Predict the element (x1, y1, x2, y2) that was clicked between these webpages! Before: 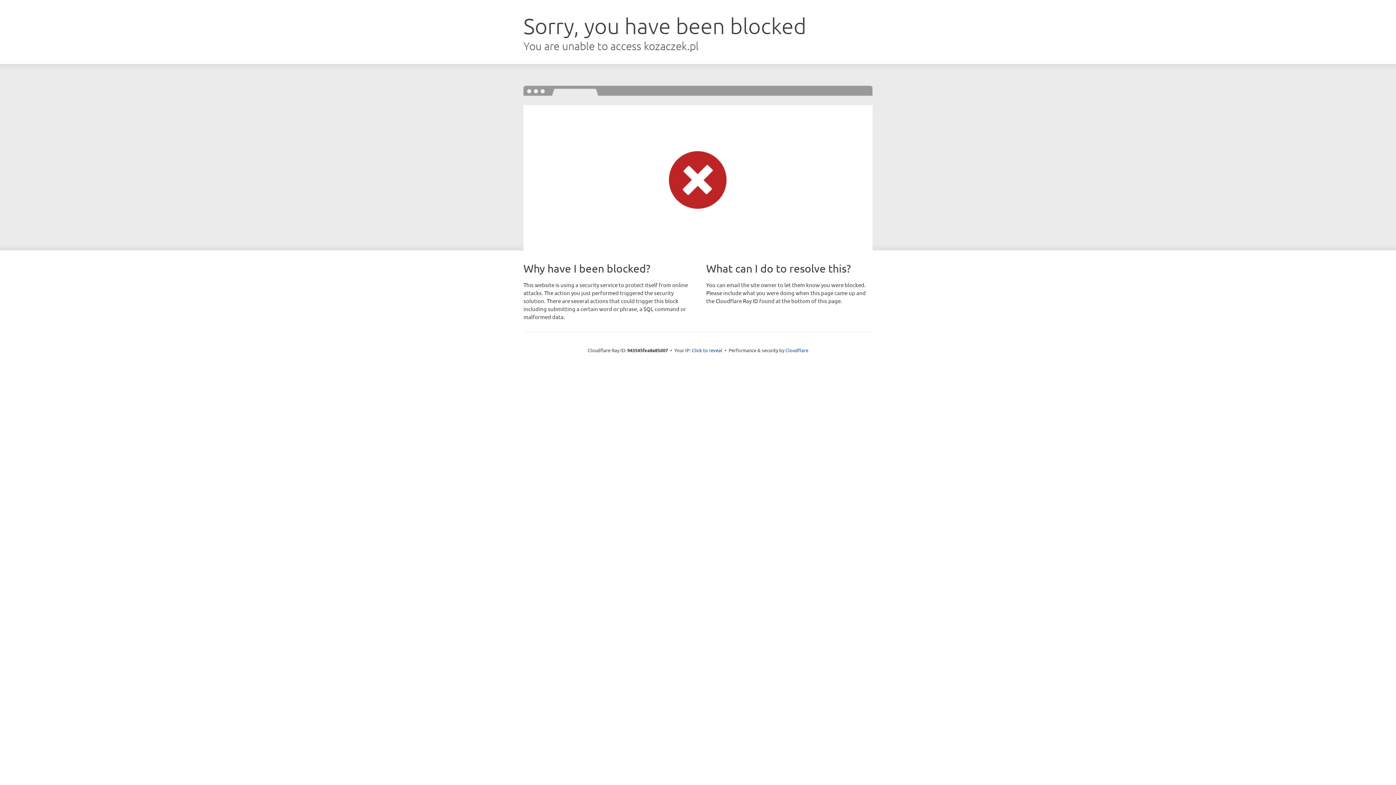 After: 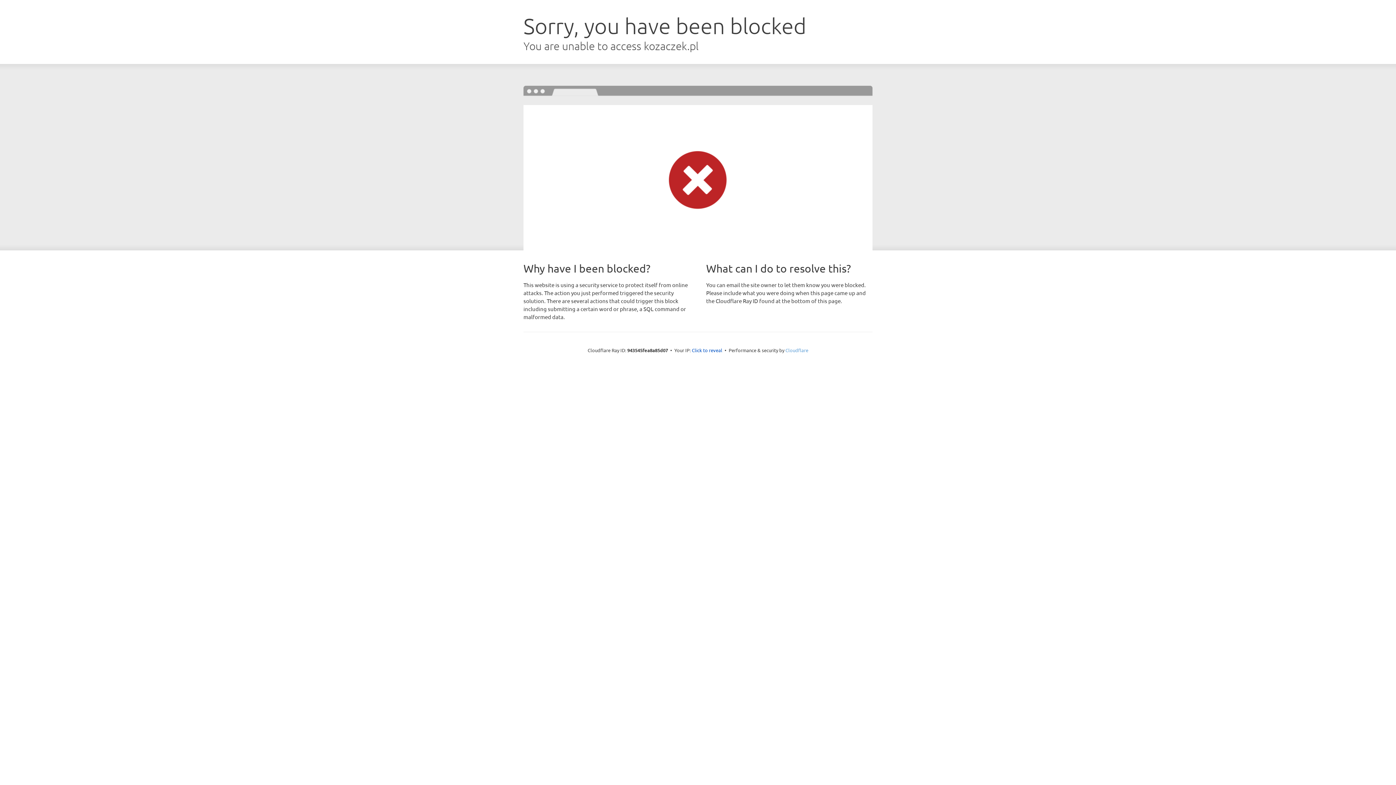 Action: bbox: (785, 347, 808, 353) label: Cloudflare